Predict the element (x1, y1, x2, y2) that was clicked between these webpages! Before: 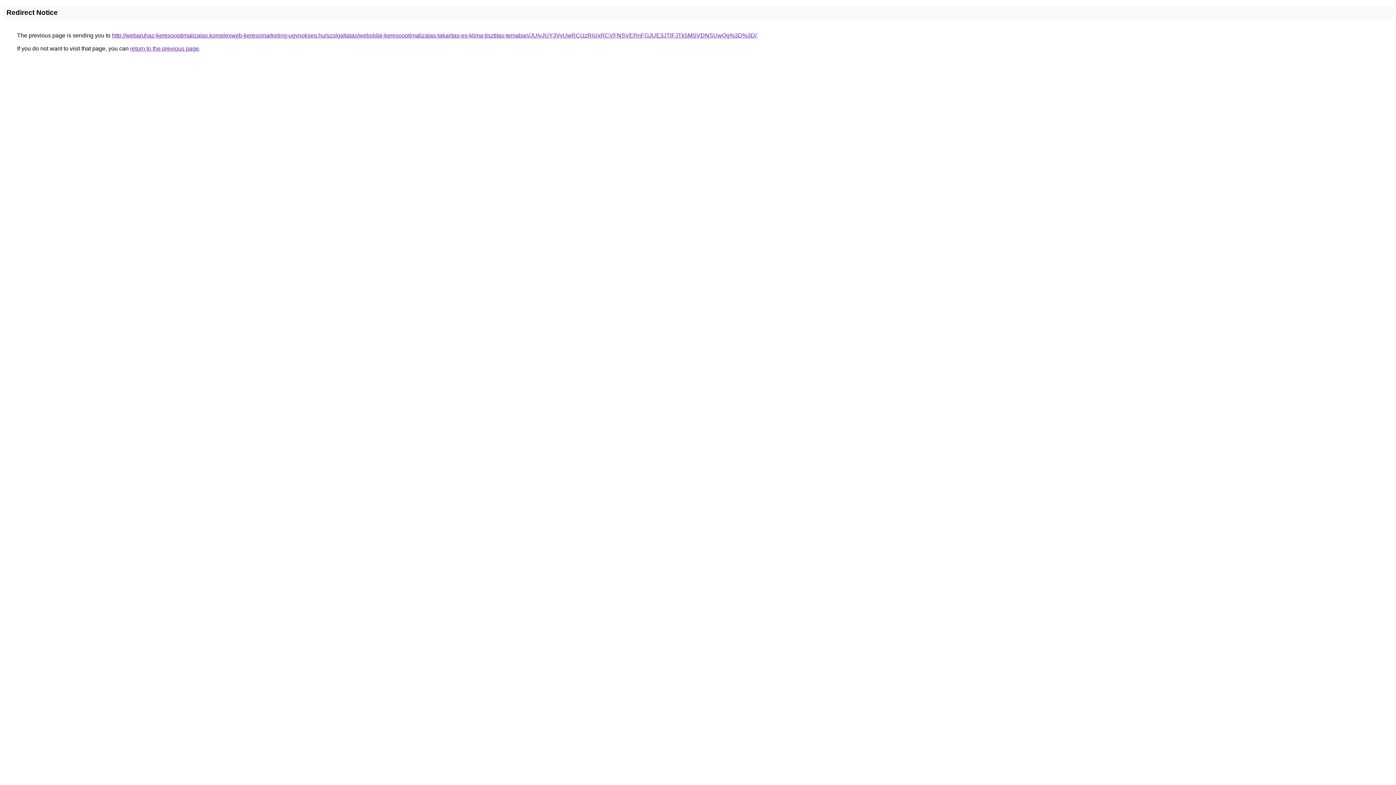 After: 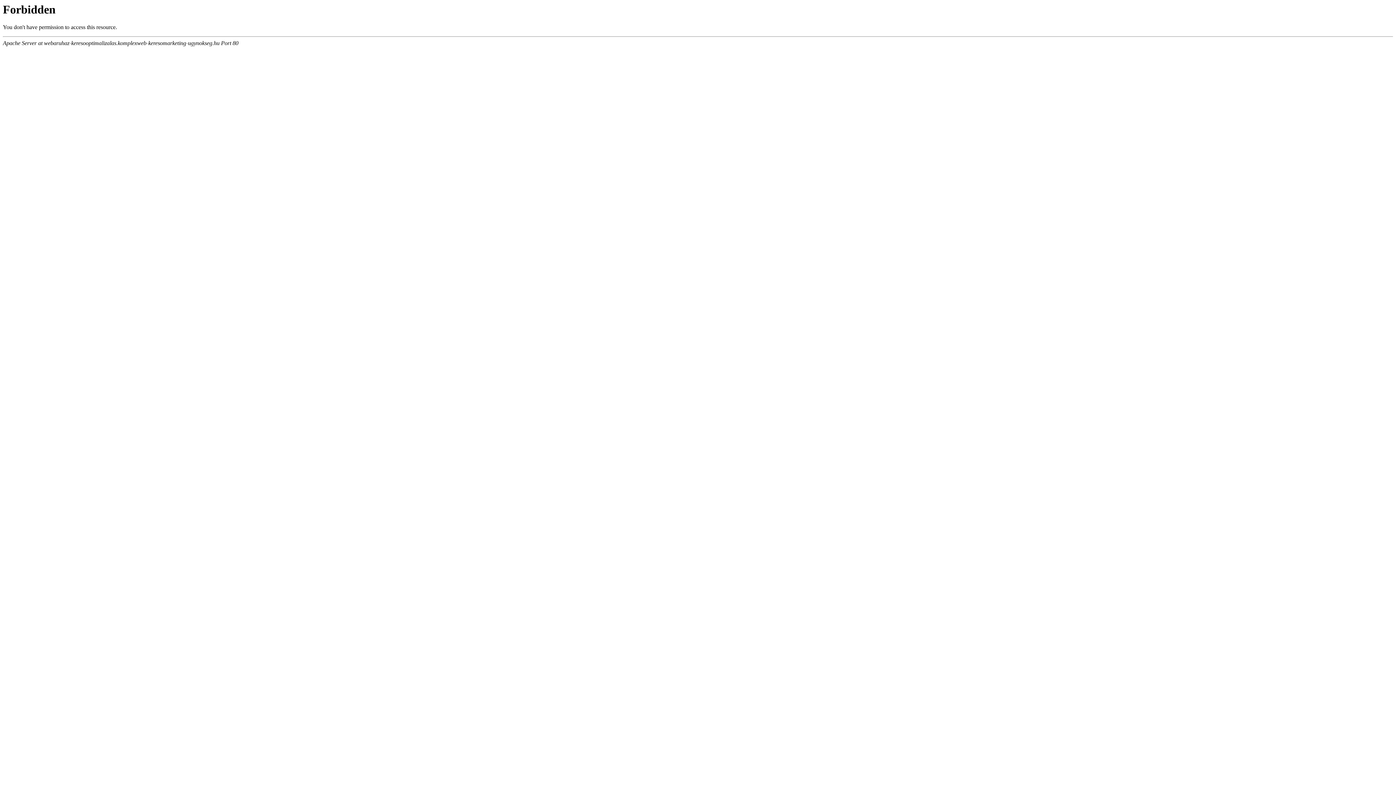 Action: bbox: (112, 32, 756, 38) label: http://webaruhaz-keresooptimalizalas.komplexweb-keresomarketing-ugynokseg.hu/szolgaltatas/weboldal-keresooptimalizalas-takaritas-es-klima-tisztitas-temaban/JUIyJUY3VyUwRCUzRiUxRCVFNSVERnFGJUE3JTlFJTk5MSVDNSUwQg%3D%3D/